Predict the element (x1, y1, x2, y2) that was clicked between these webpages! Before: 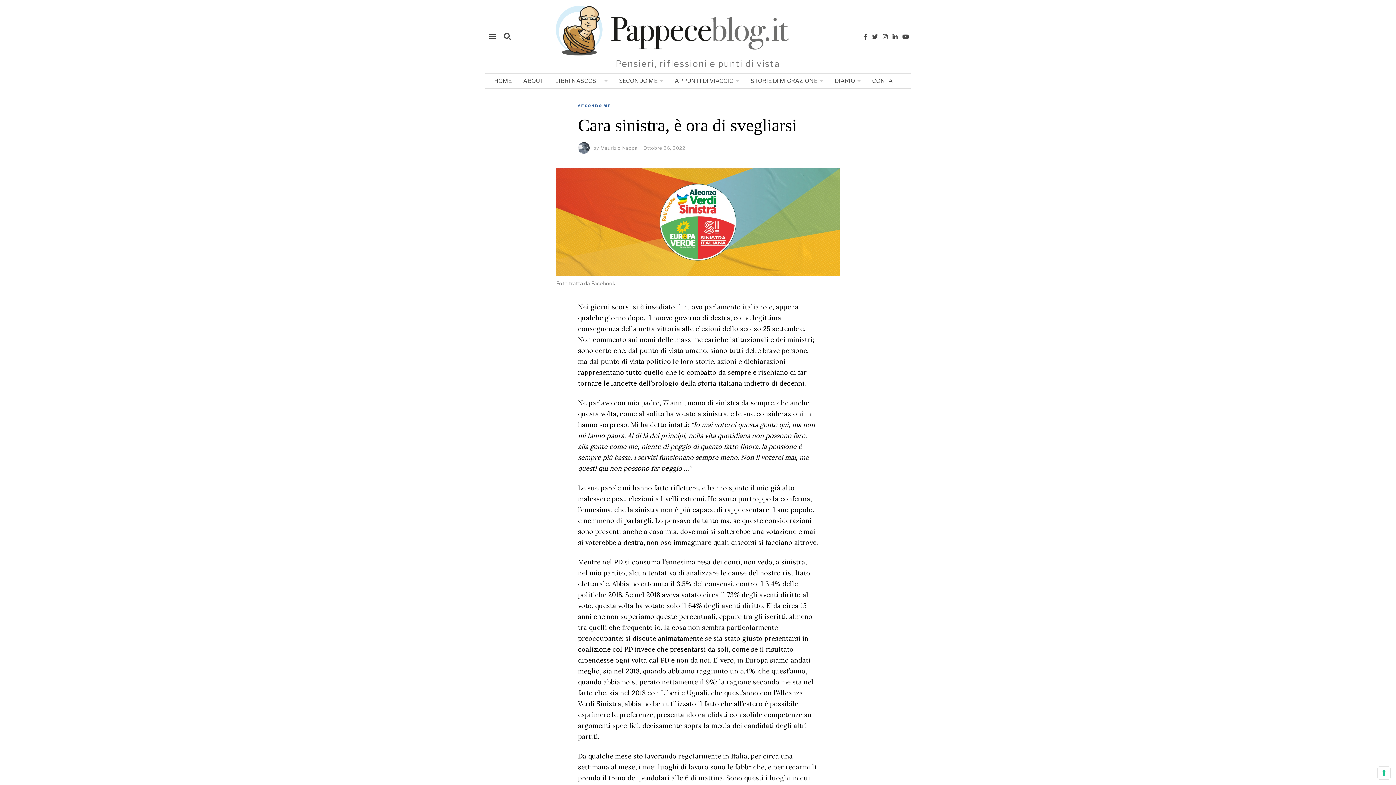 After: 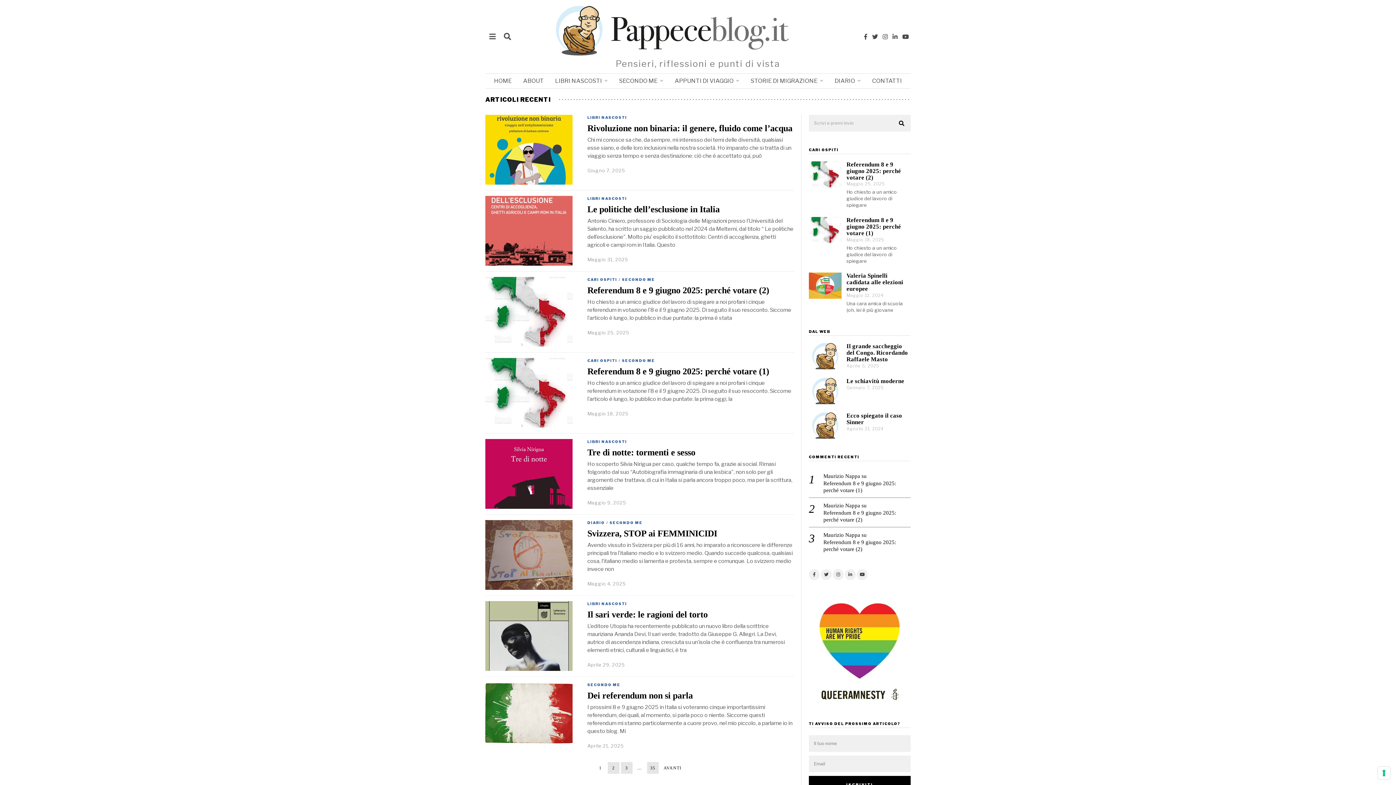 Action: label: HOME bbox: (489, 73, 517, 88)